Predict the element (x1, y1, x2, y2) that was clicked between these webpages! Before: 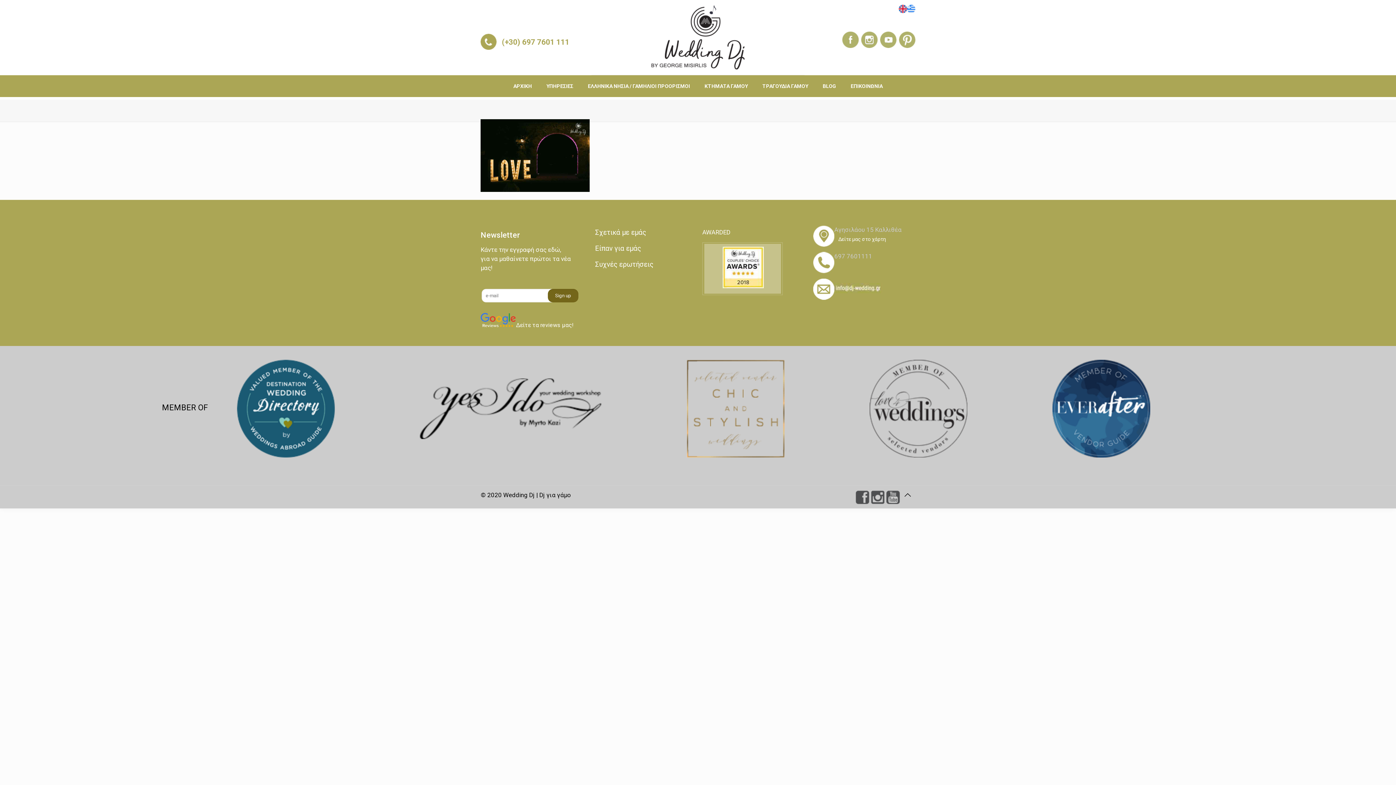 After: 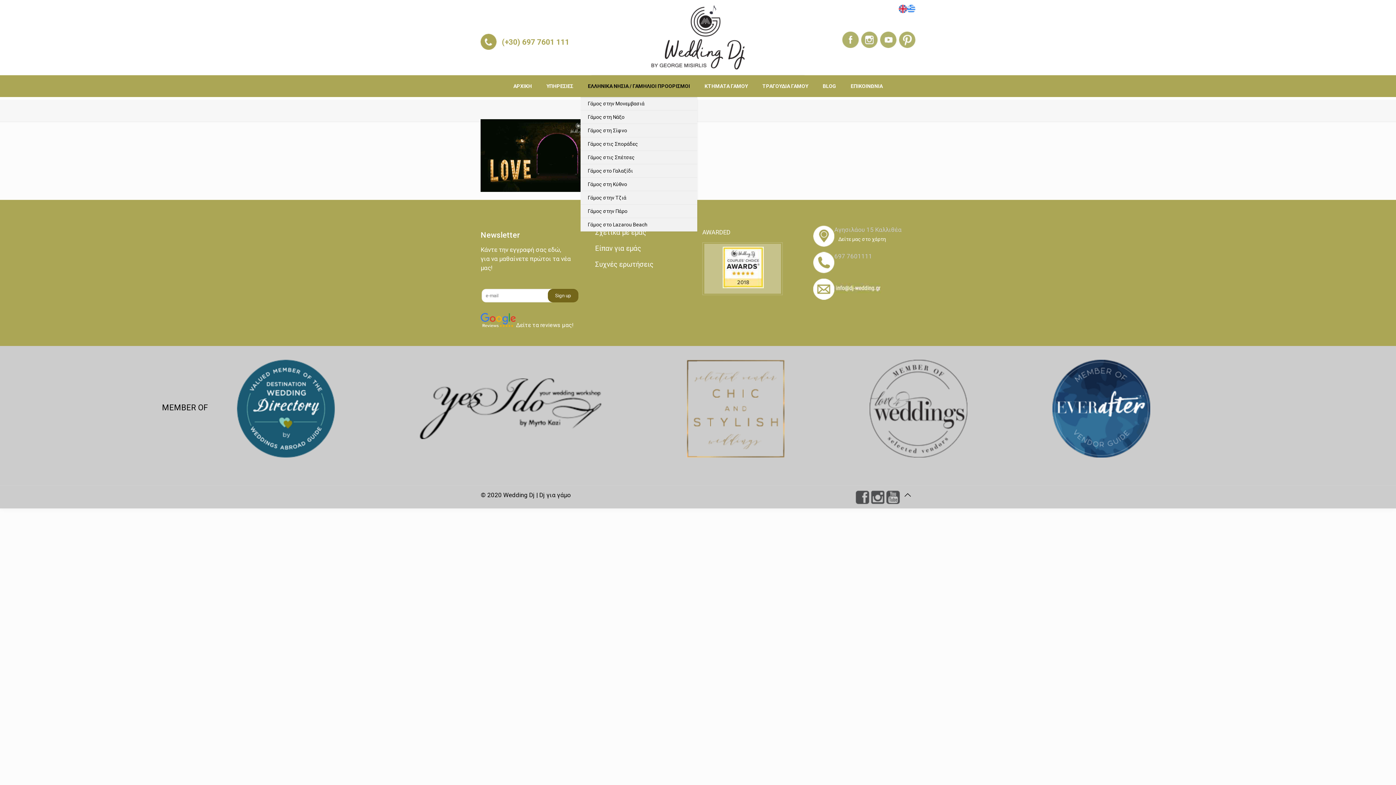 Action: label: ΕΛΛΗΝΙΚΑ ΝΗΣΙΑ / ΓΑΜΗΛΙΟΙ ΠΡΟΟΡΙΣΜΟΙ bbox: (580, 75, 697, 97)